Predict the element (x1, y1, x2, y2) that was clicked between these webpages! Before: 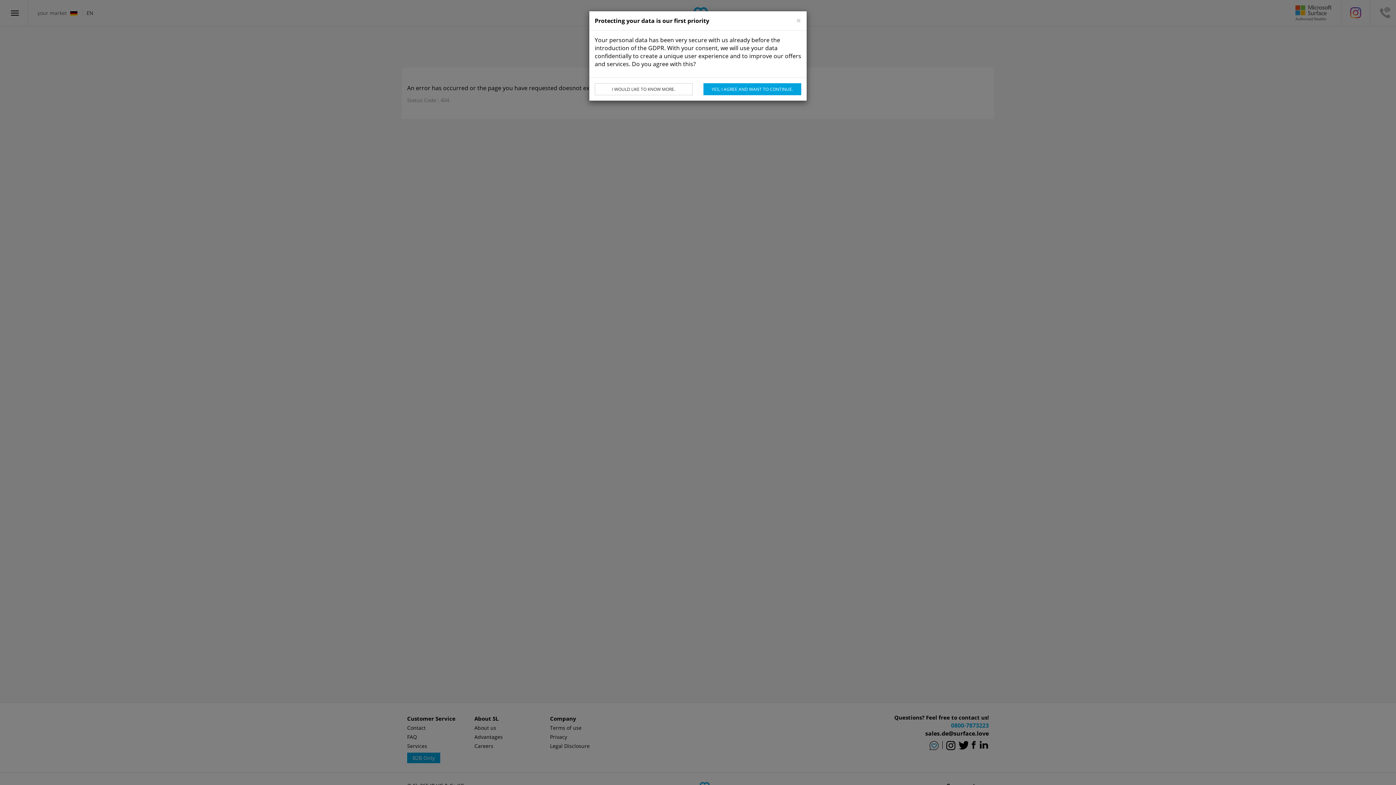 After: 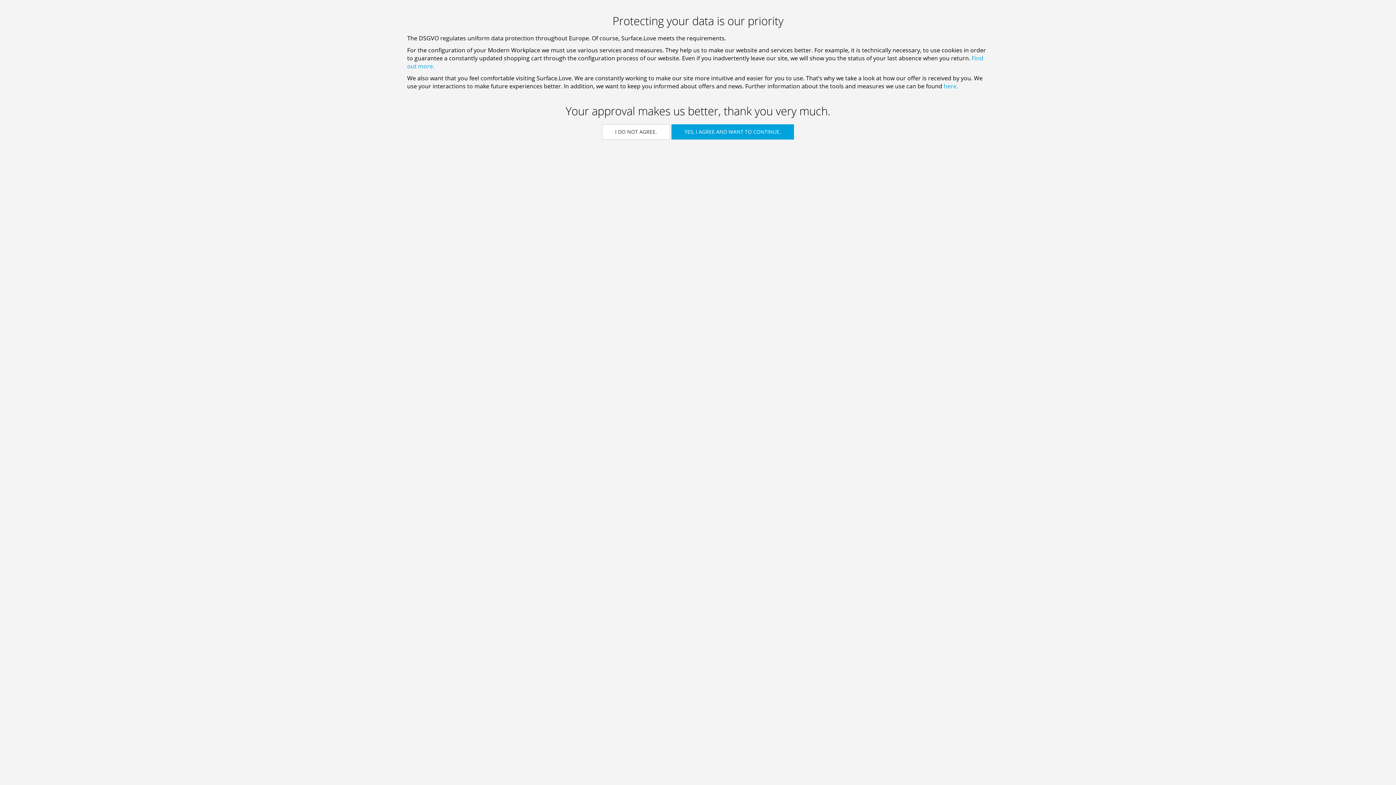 Action: label: I WOULD LIKE TO KNOW MORE. bbox: (594, 83, 692, 95)